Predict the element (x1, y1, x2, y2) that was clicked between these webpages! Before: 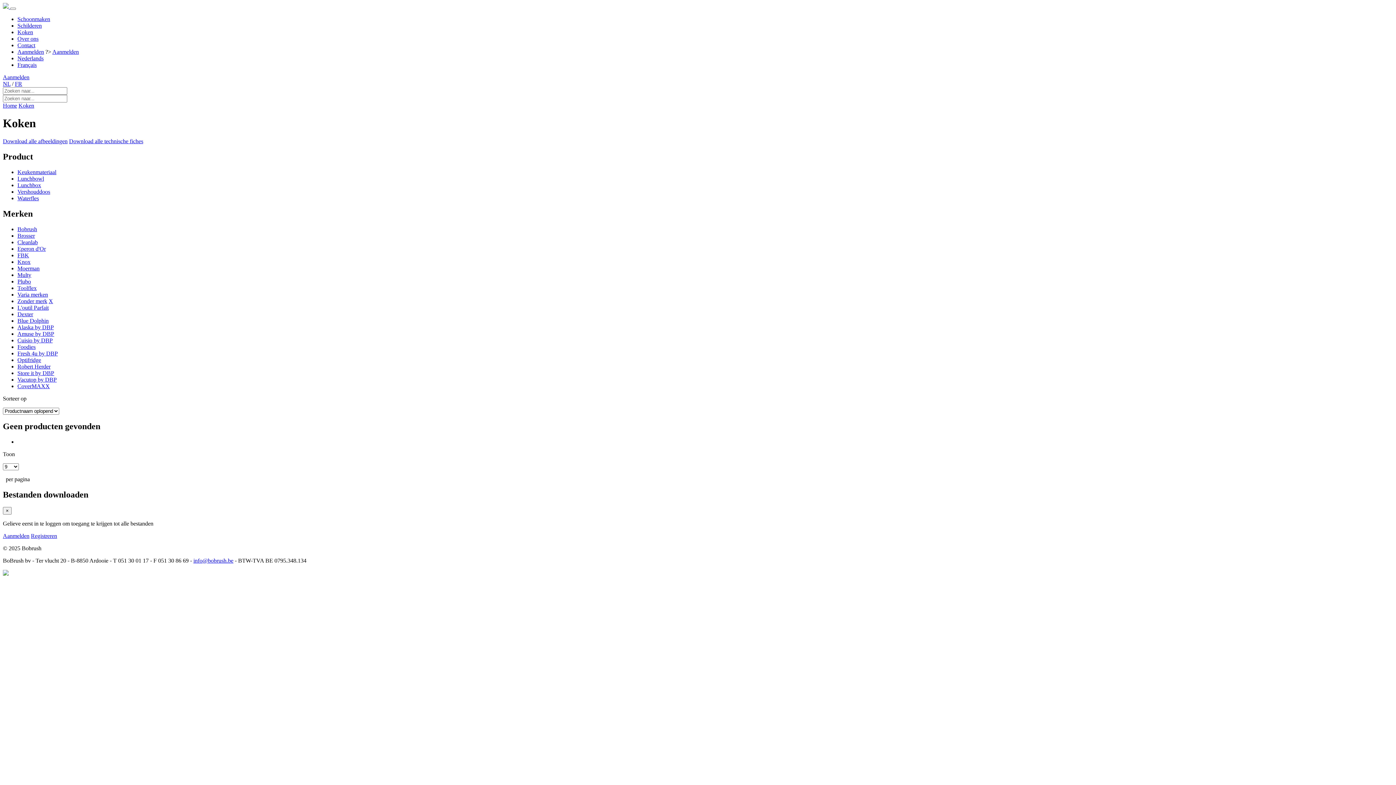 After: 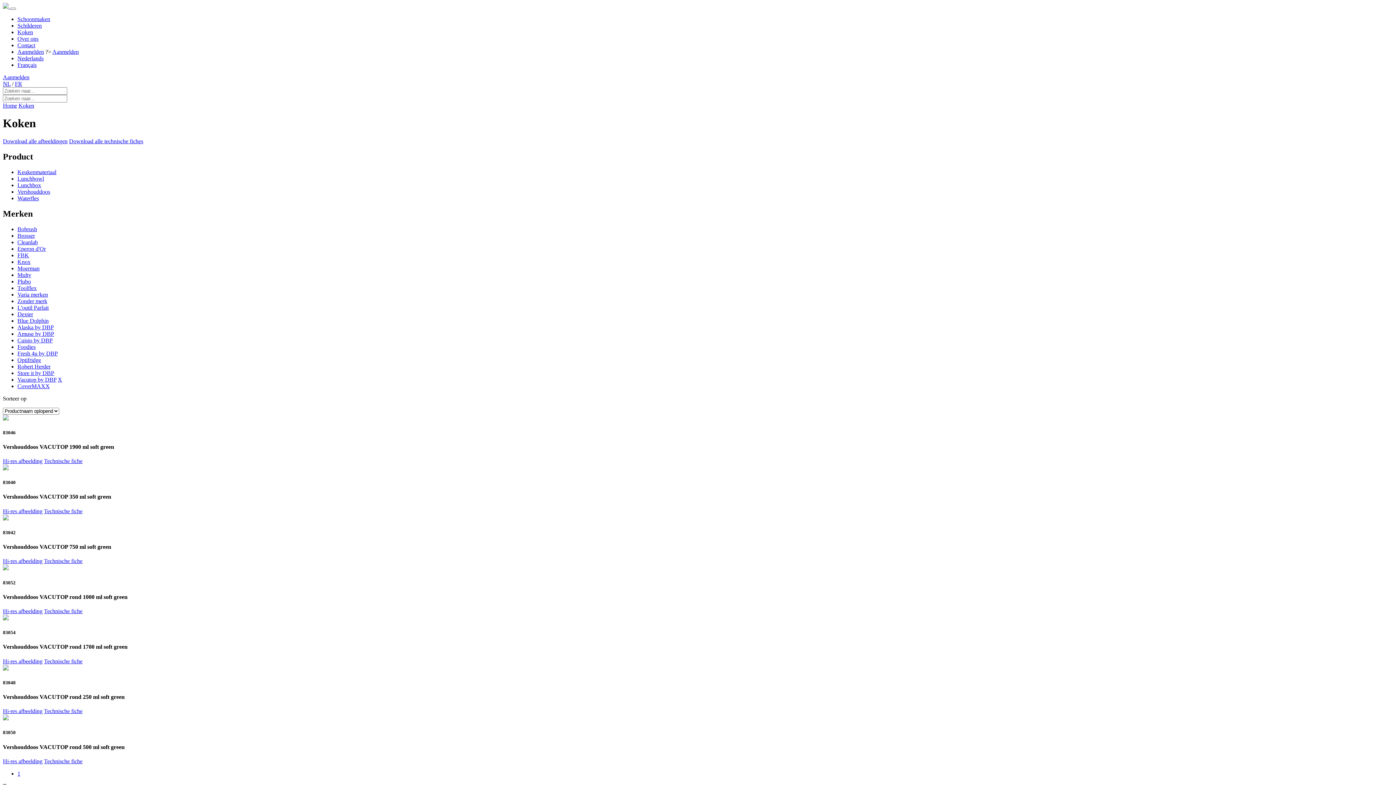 Action: bbox: (17, 376, 56, 382) label: Vacutop by DBP